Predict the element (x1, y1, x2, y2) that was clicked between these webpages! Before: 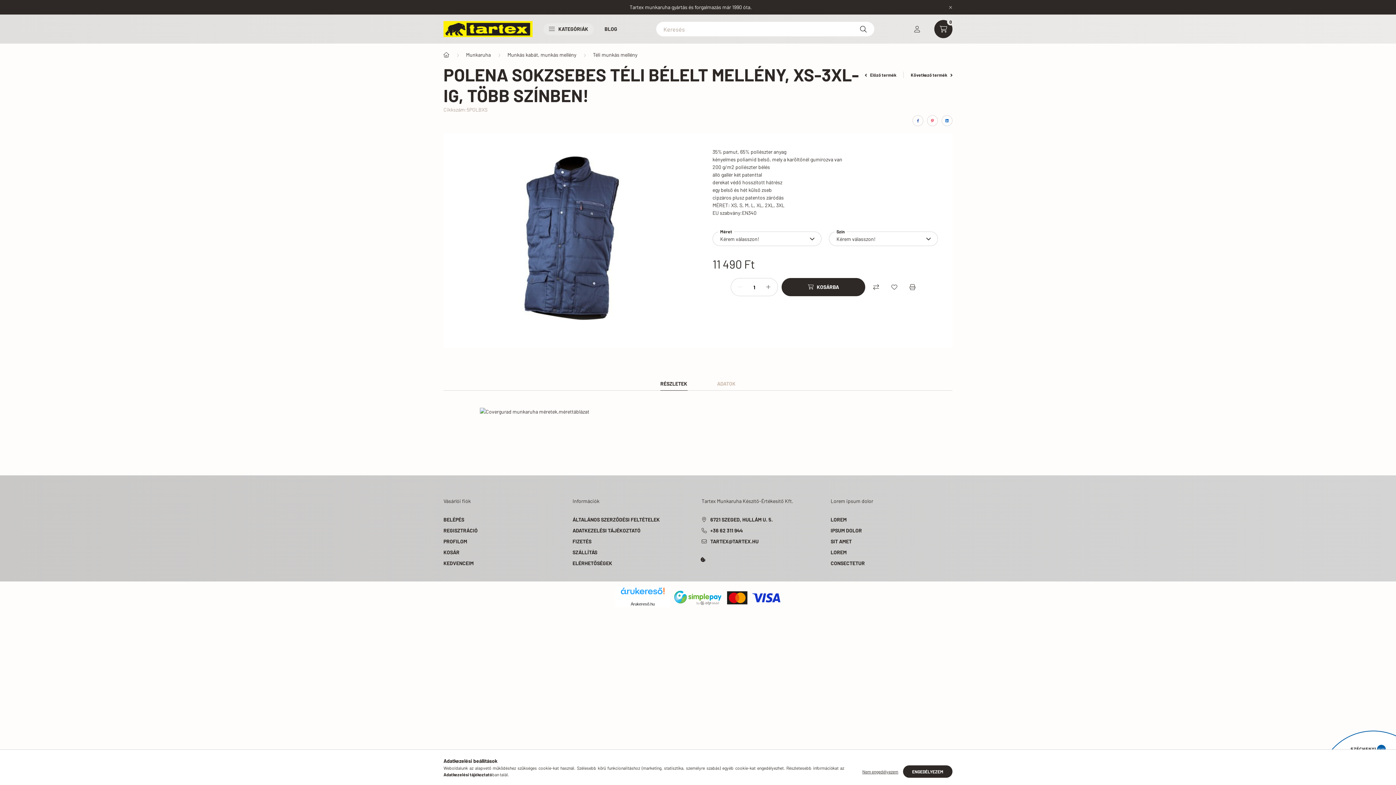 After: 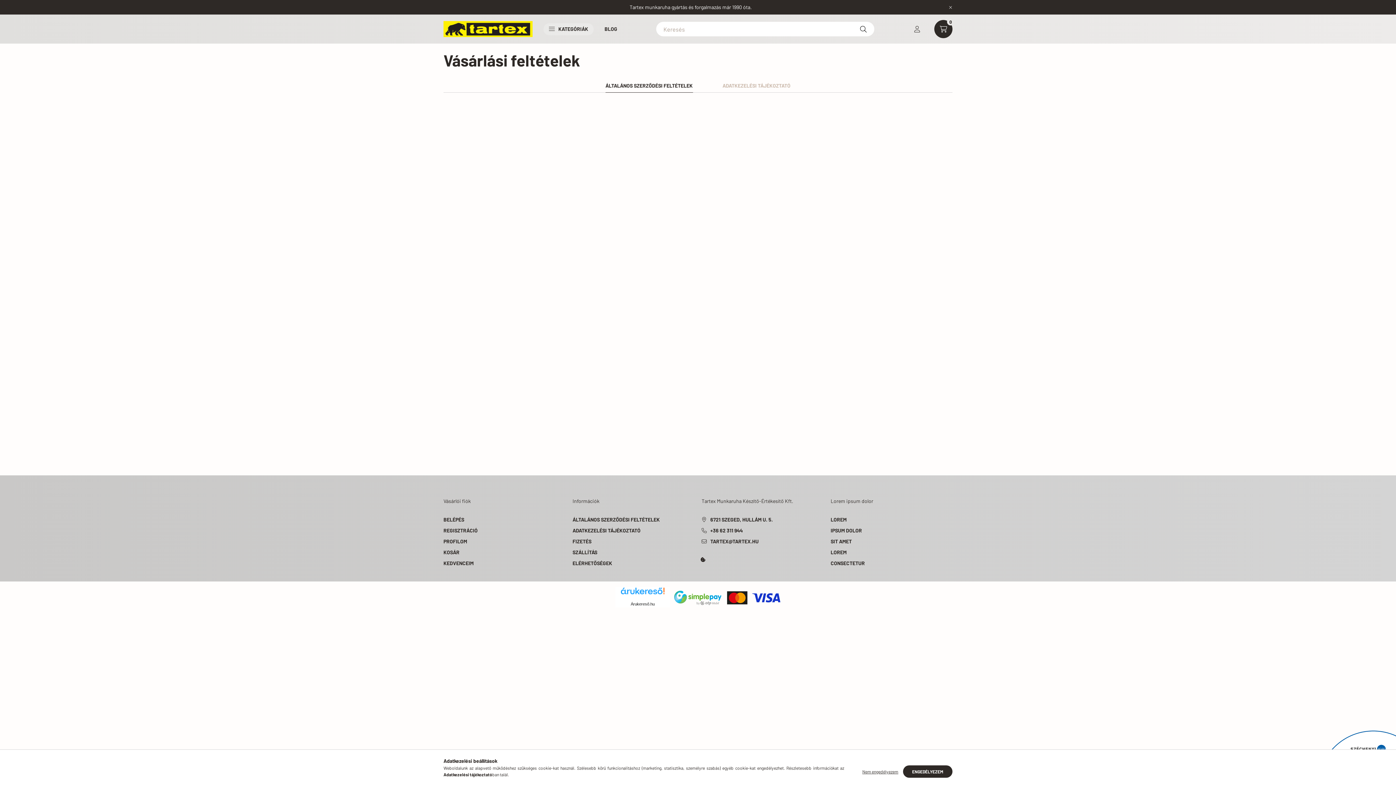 Action: bbox: (572, 516, 660, 523) label: ÁLTALÁNOS SZERZŐDÉSI FELTÉTELEK